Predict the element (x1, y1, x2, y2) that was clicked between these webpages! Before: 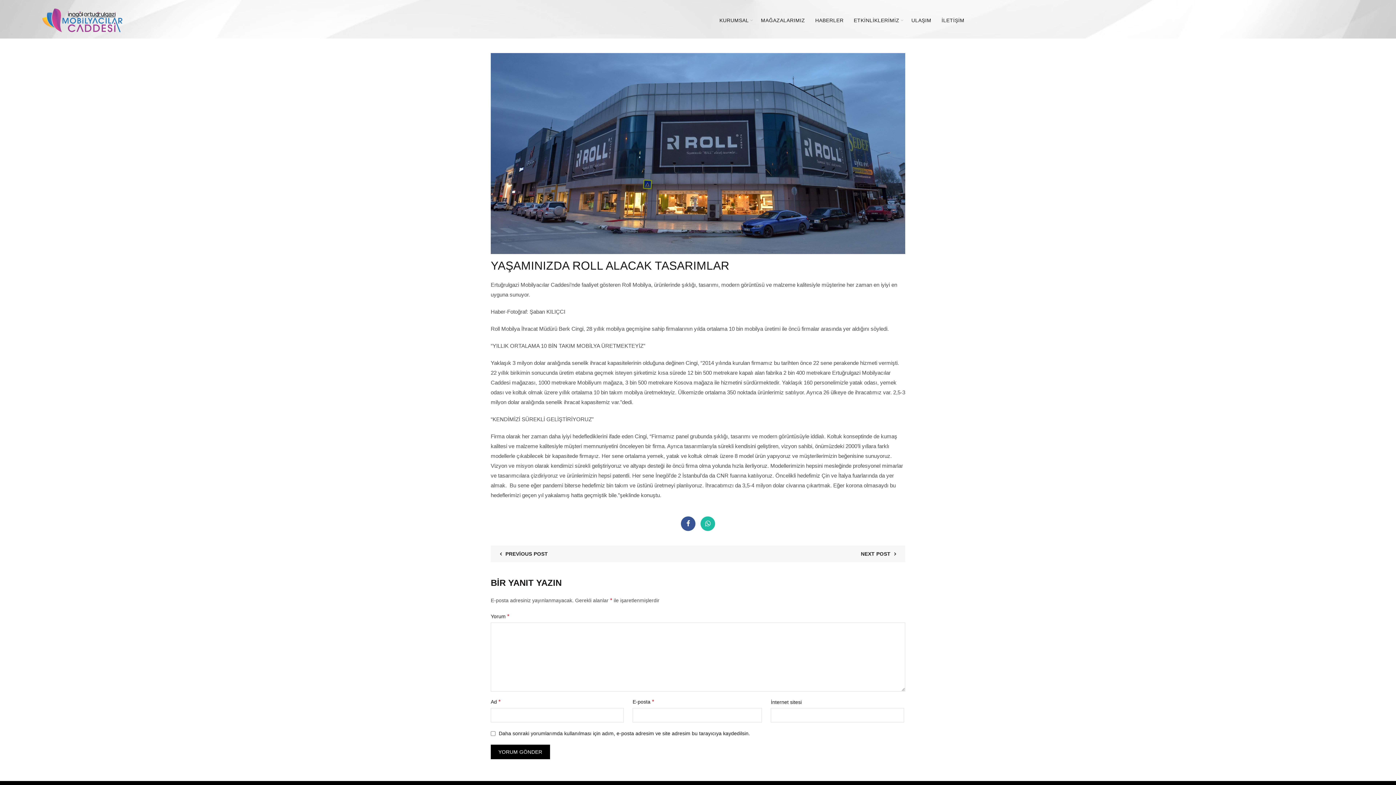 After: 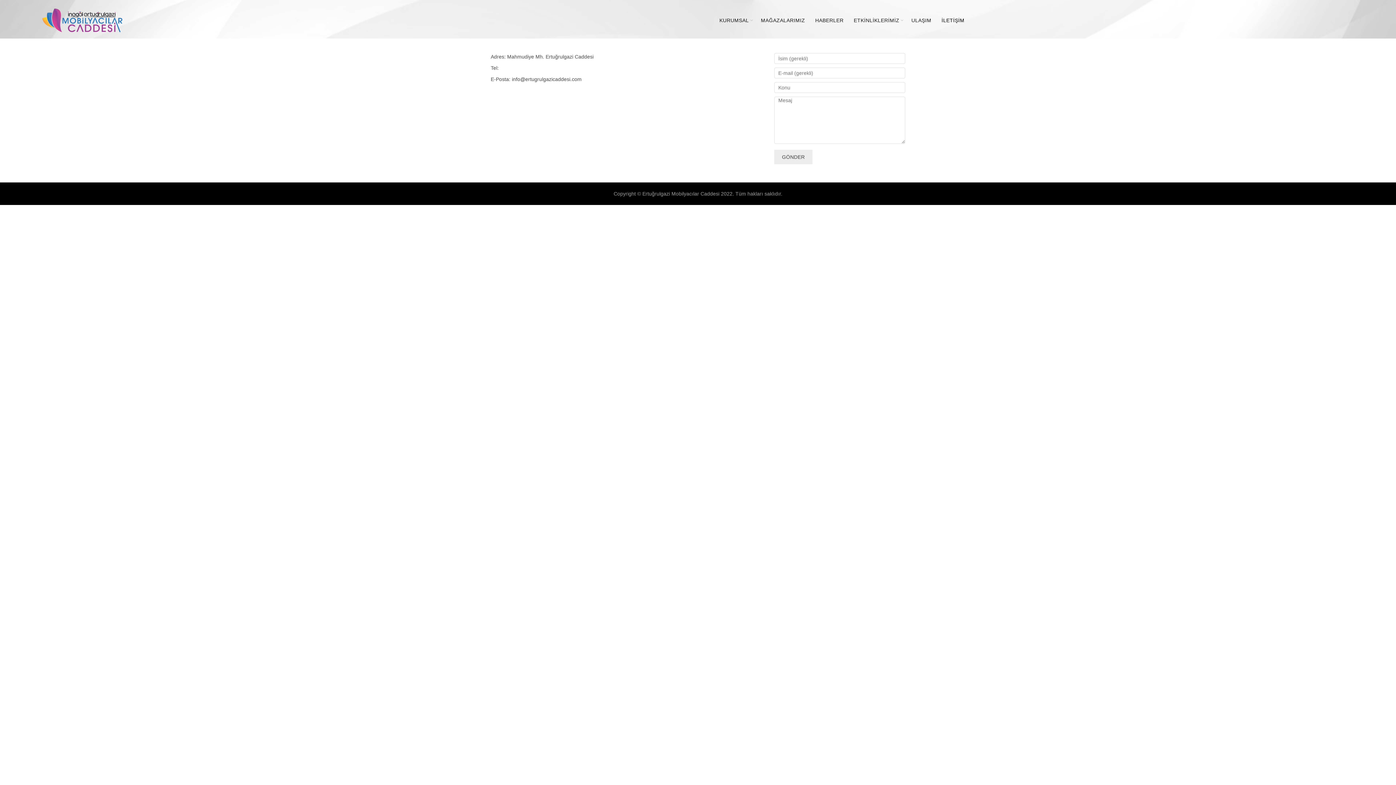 Action: bbox: (937, 2, 969, 38) label: İLETİŞİM